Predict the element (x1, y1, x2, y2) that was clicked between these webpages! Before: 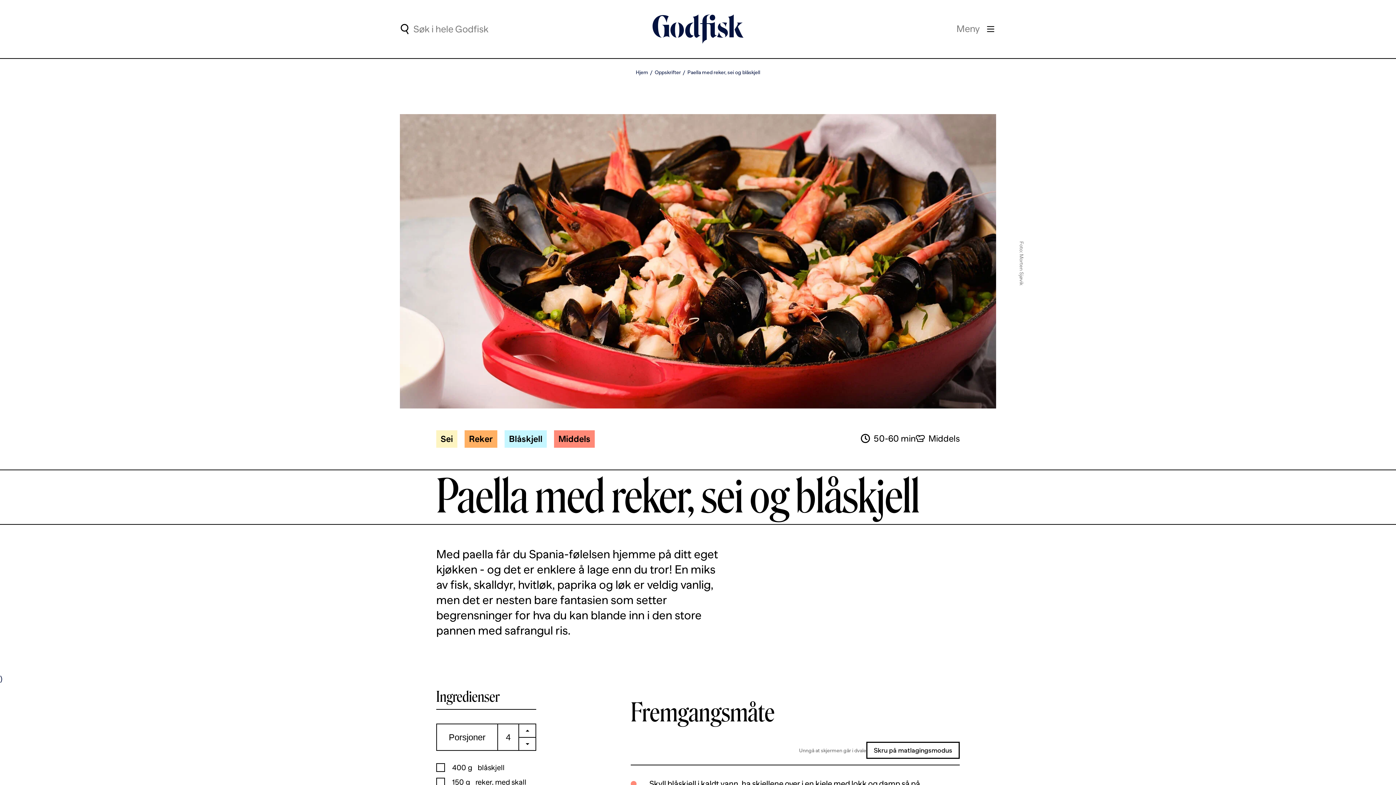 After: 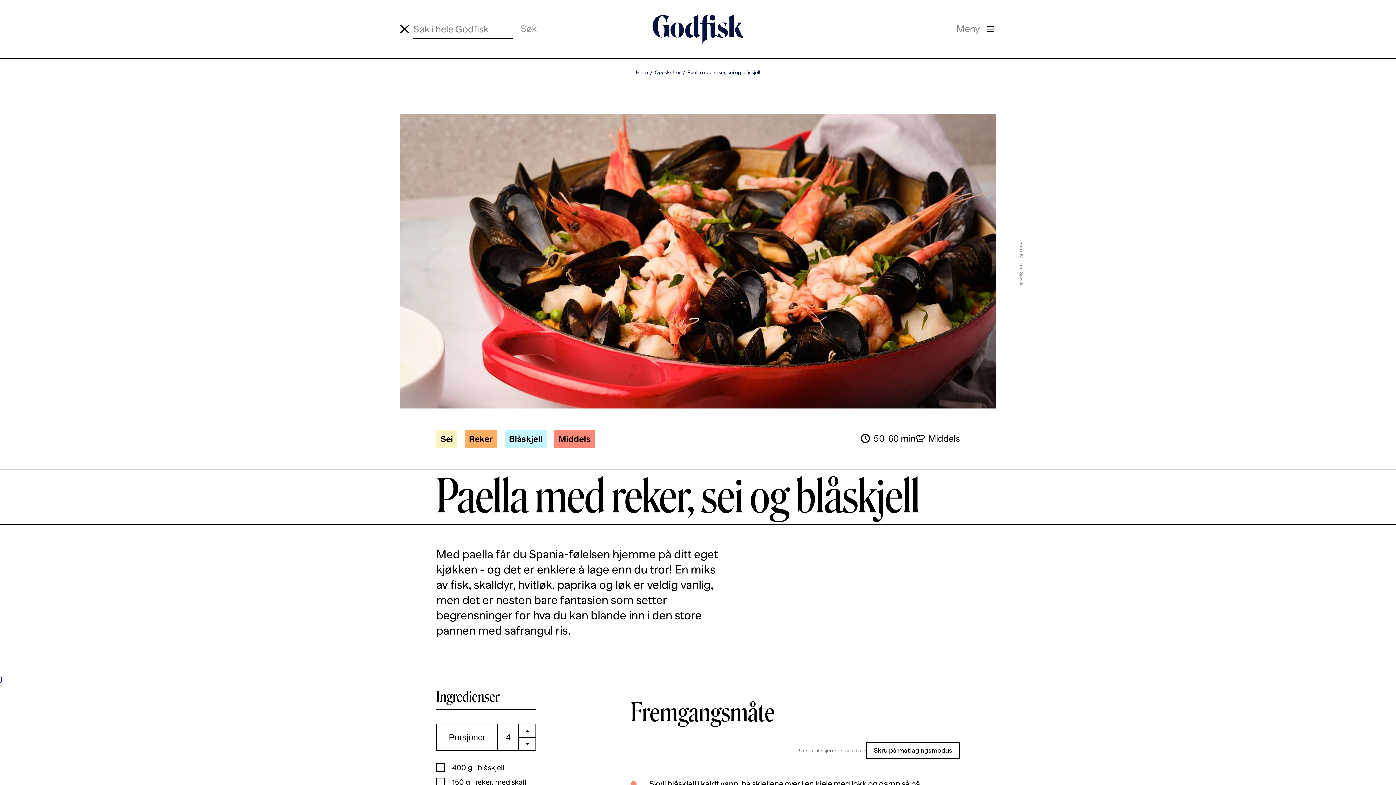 Action: label: Utfør søk bbox: (398, 22, 410, 36)